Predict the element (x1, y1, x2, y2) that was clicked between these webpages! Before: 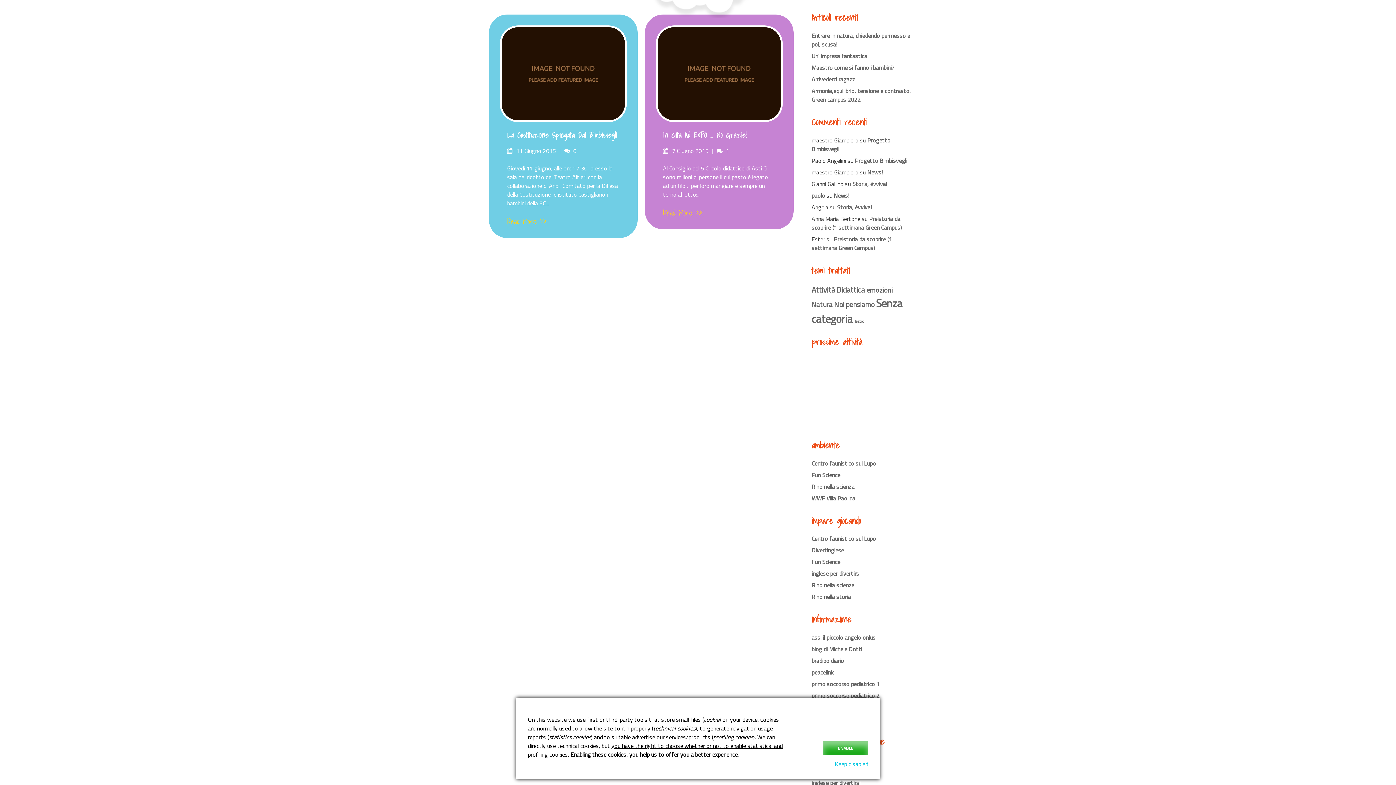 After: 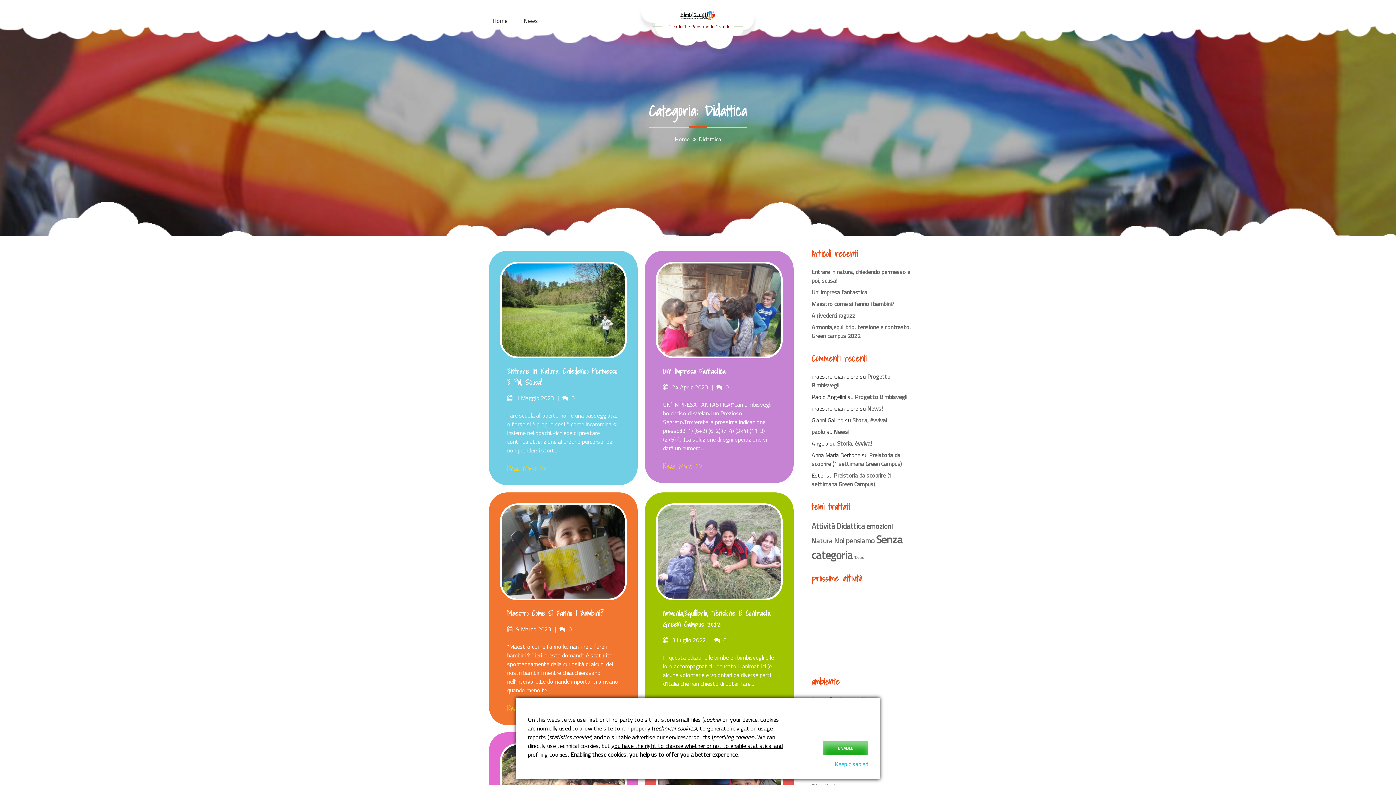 Action: label: Didattica (17 elementi) bbox: (836, 284, 865, 295)